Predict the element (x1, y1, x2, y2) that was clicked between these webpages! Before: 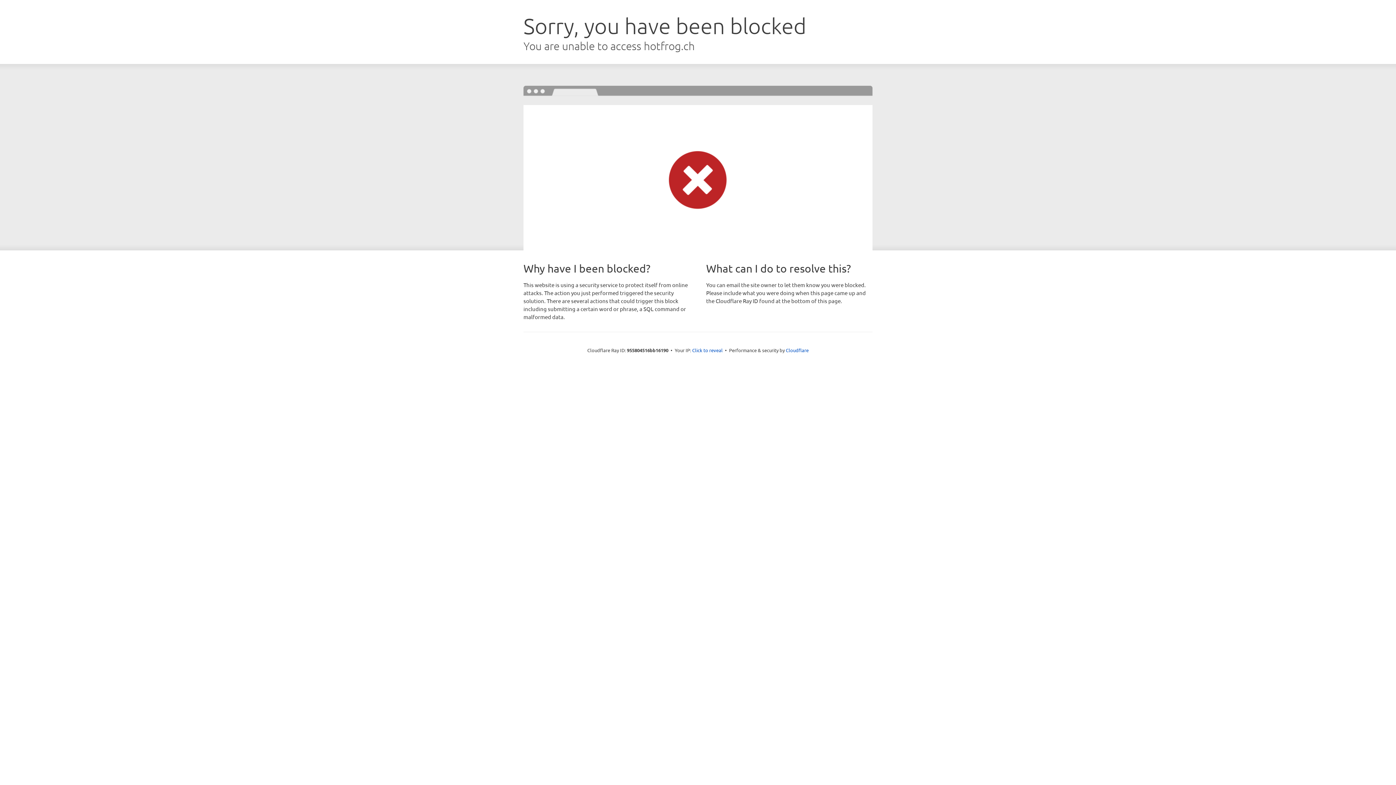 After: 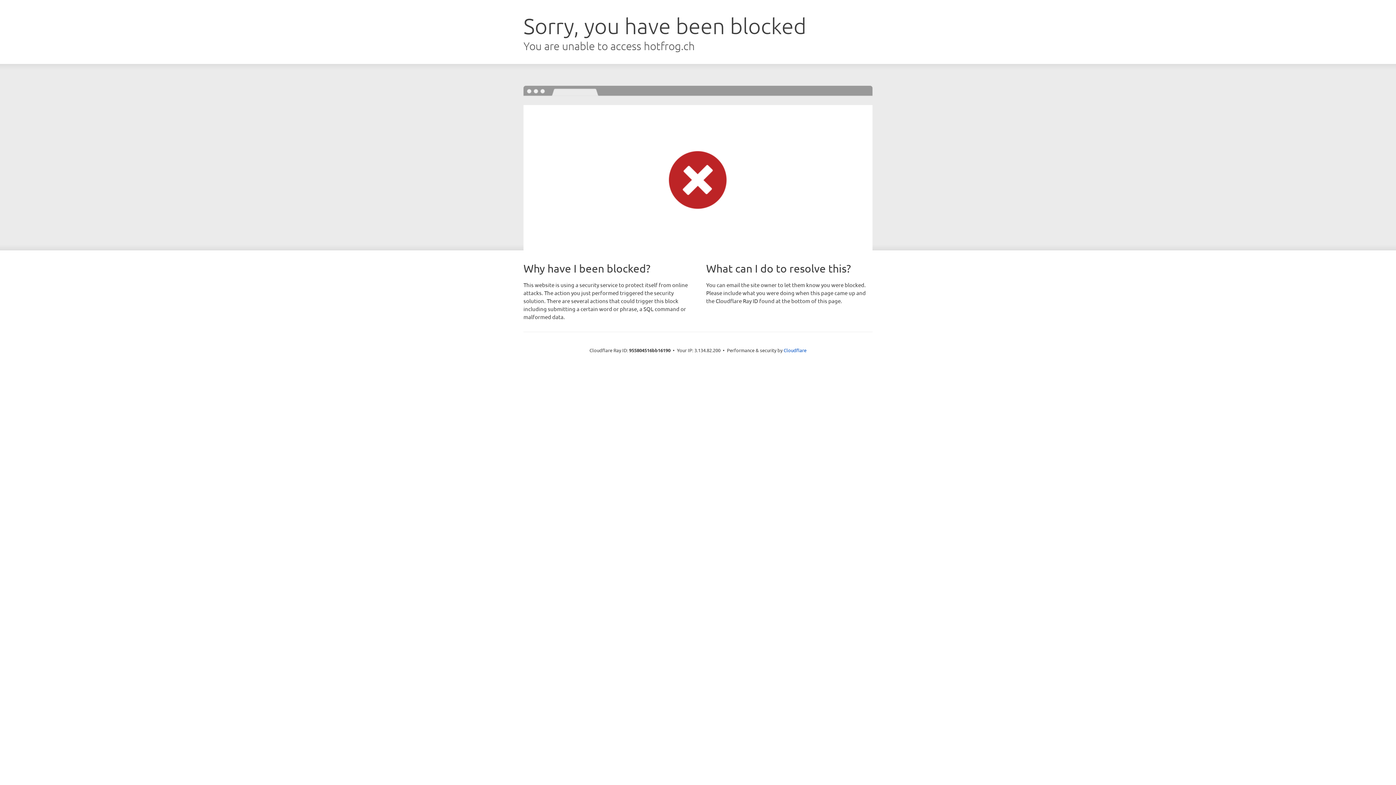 Action: label: Click to reveal bbox: (692, 346, 722, 353)